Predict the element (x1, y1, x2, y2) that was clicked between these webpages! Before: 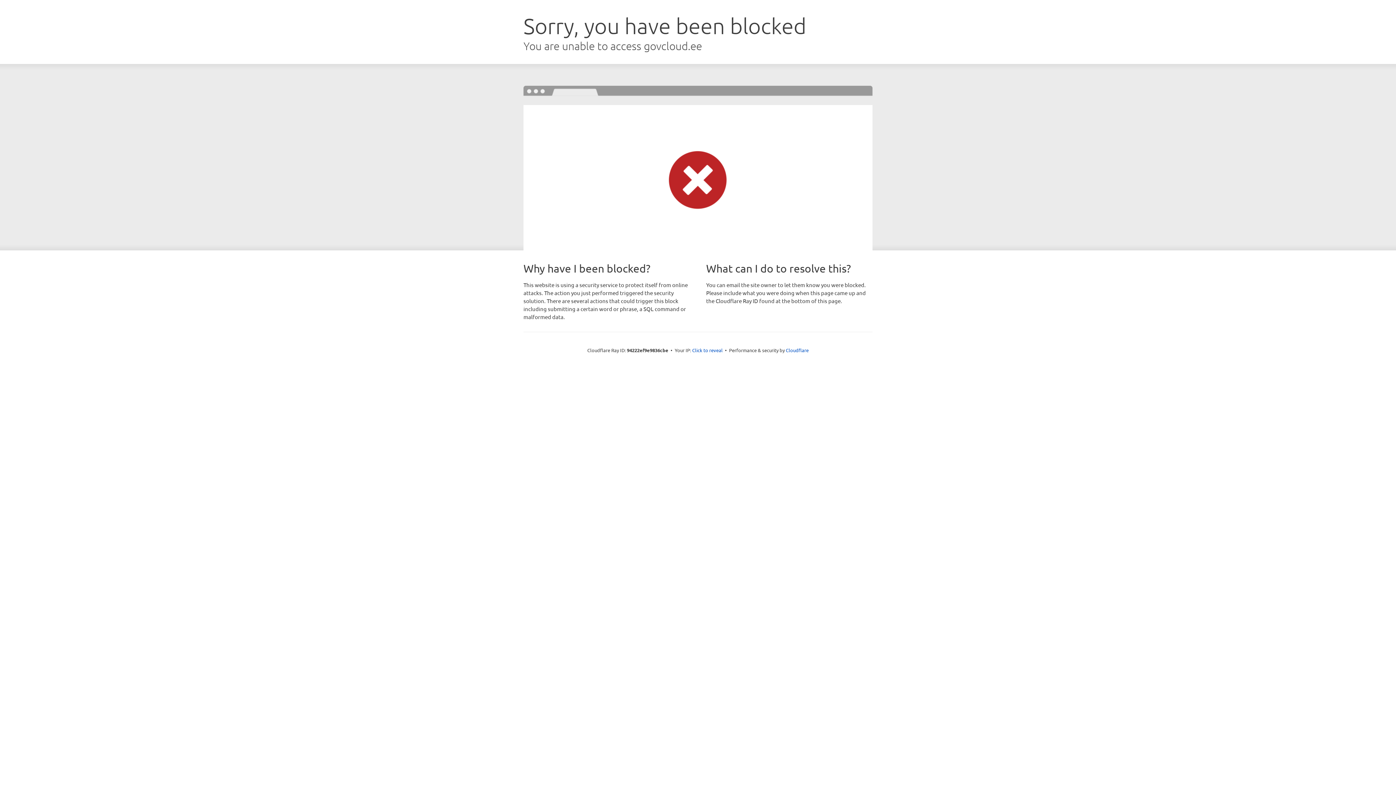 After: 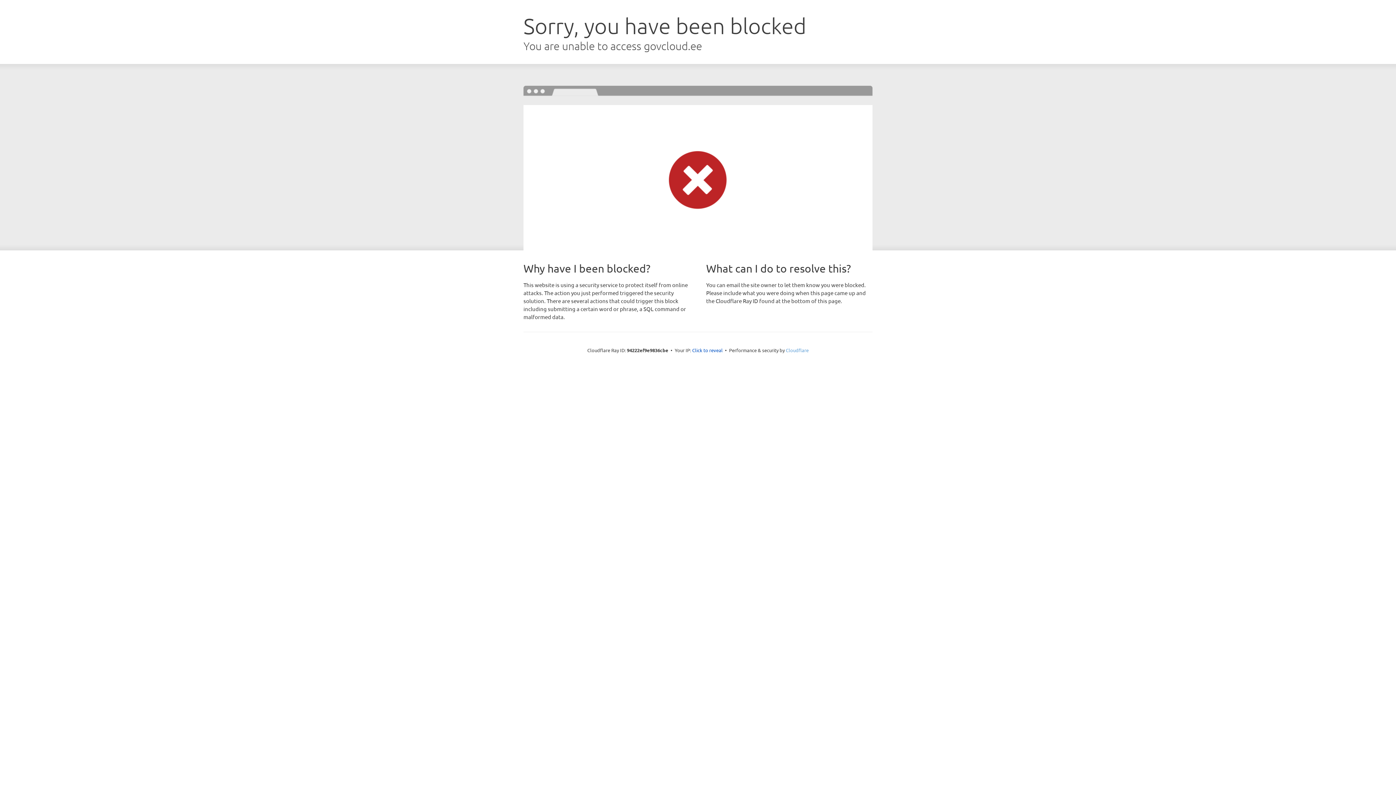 Action: label: Cloudflare bbox: (786, 347, 808, 353)